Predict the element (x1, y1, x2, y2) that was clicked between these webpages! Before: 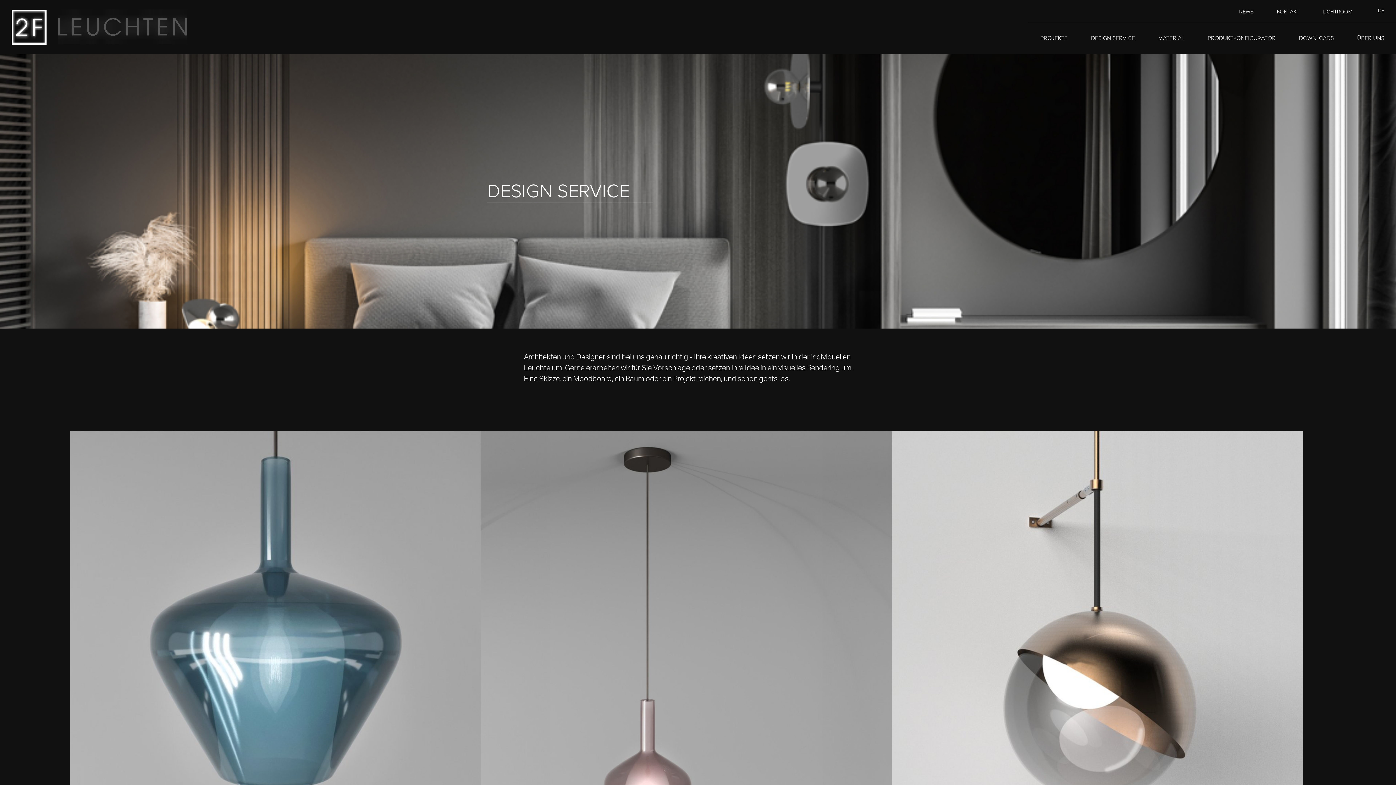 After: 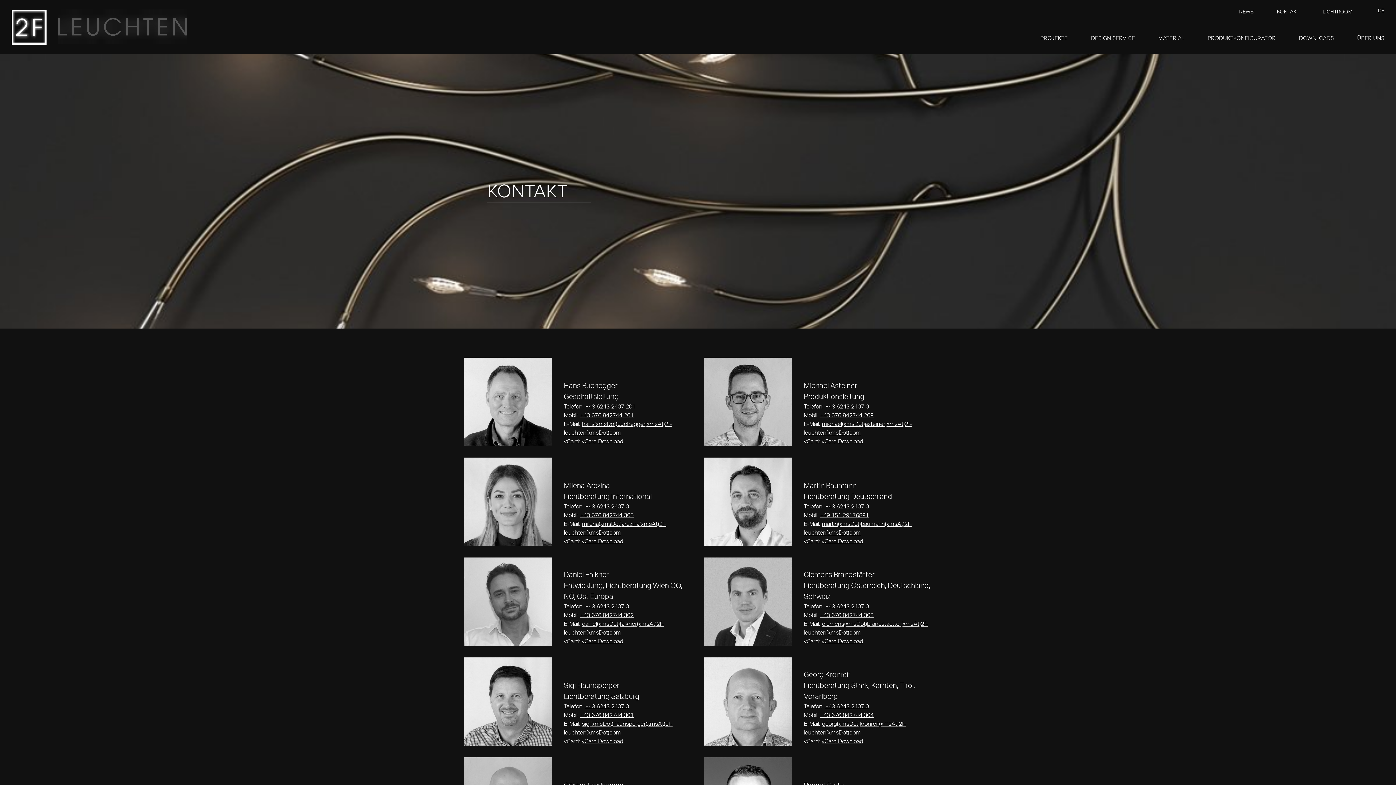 Action: bbox: (1271, 8, 1305, 21) label: KONTAKT